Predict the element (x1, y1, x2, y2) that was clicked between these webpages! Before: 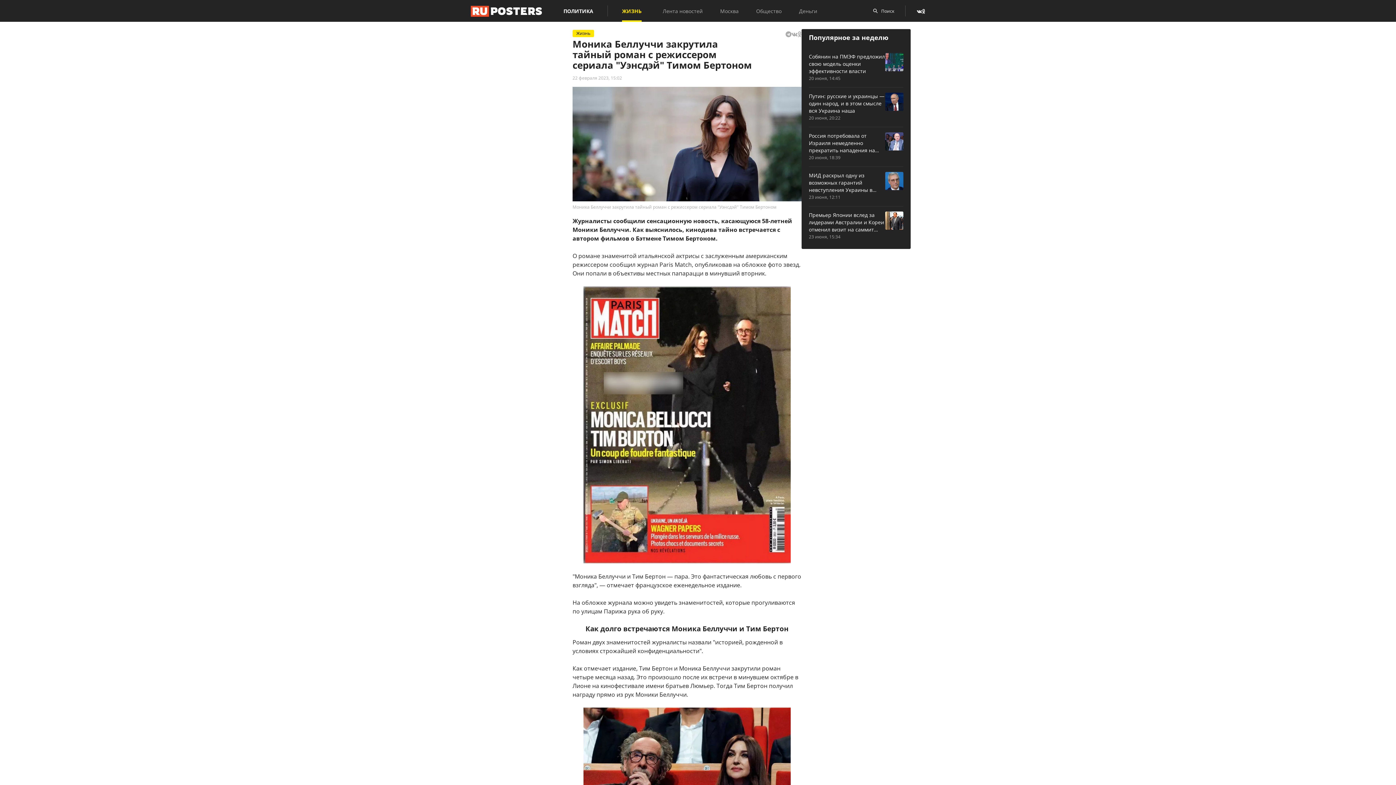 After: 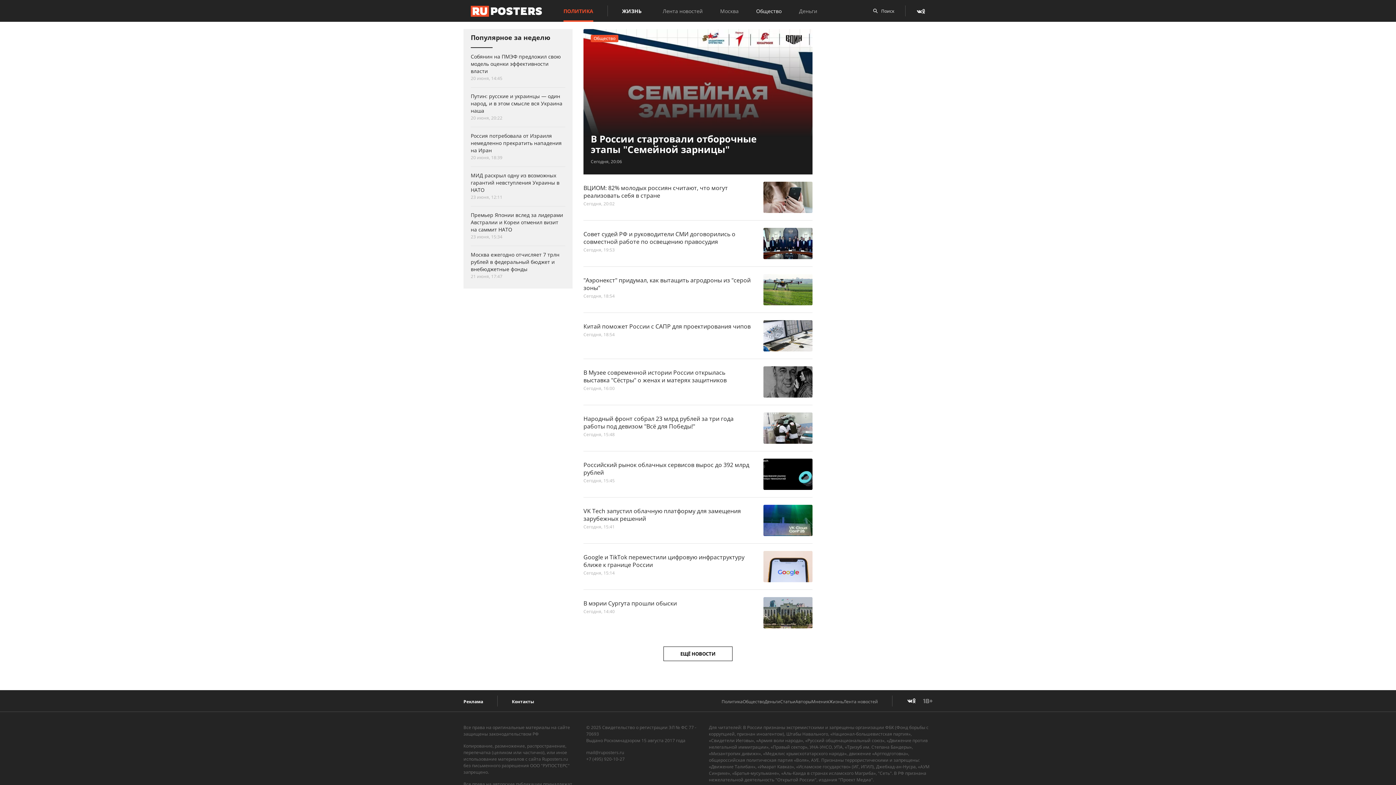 Action: label: Общество bbox: (756, 7, 781, 14)